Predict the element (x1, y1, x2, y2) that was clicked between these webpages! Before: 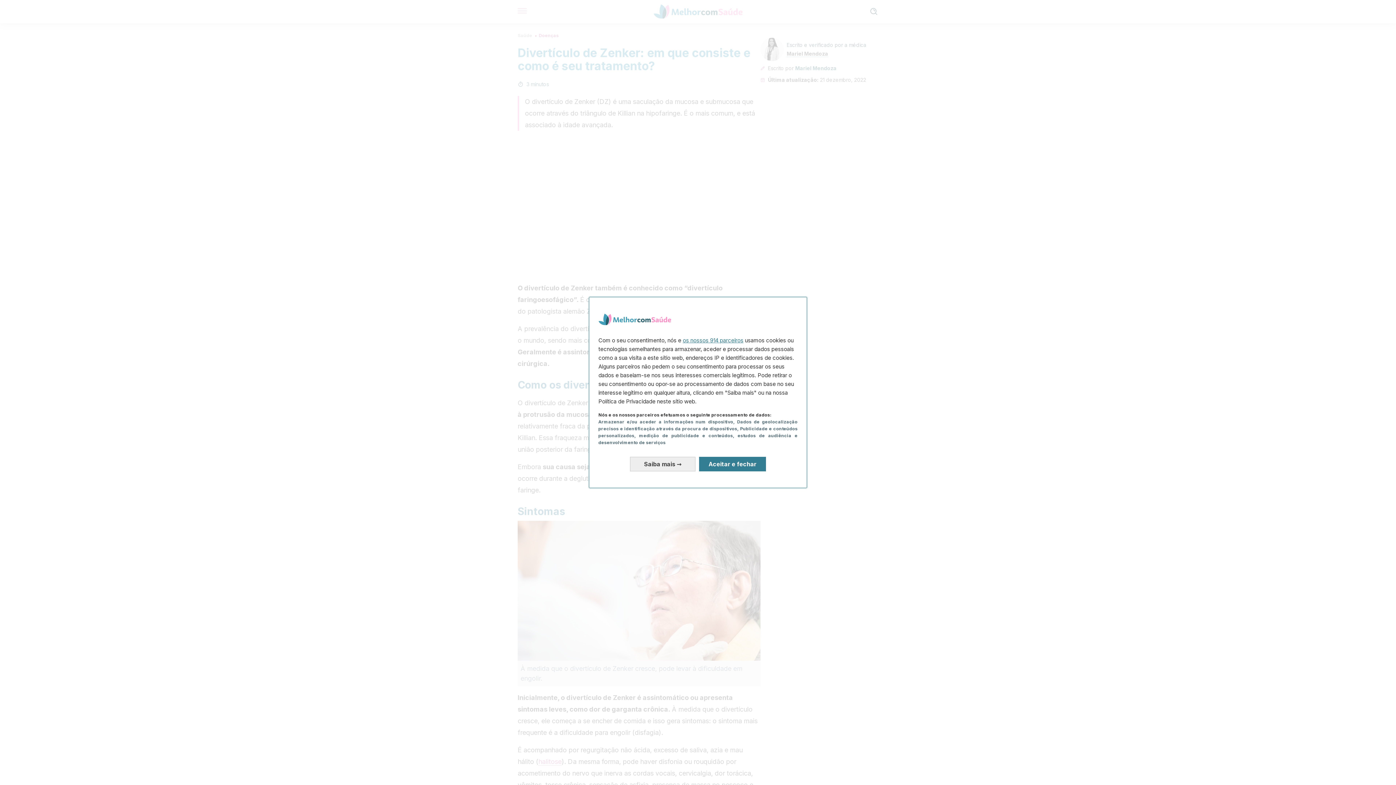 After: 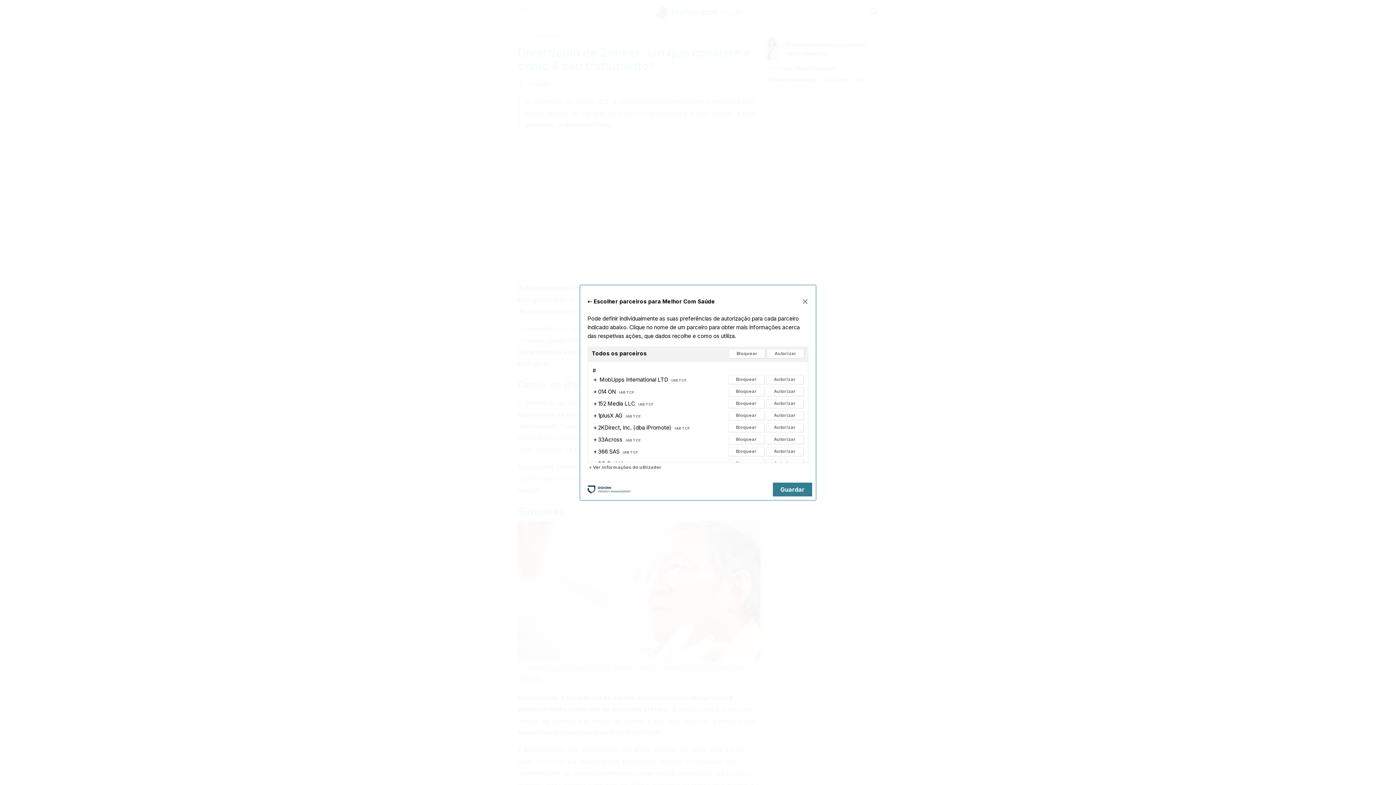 Action: bbox: (682, 337, 743, 344) label: os nossos 914 parceiros